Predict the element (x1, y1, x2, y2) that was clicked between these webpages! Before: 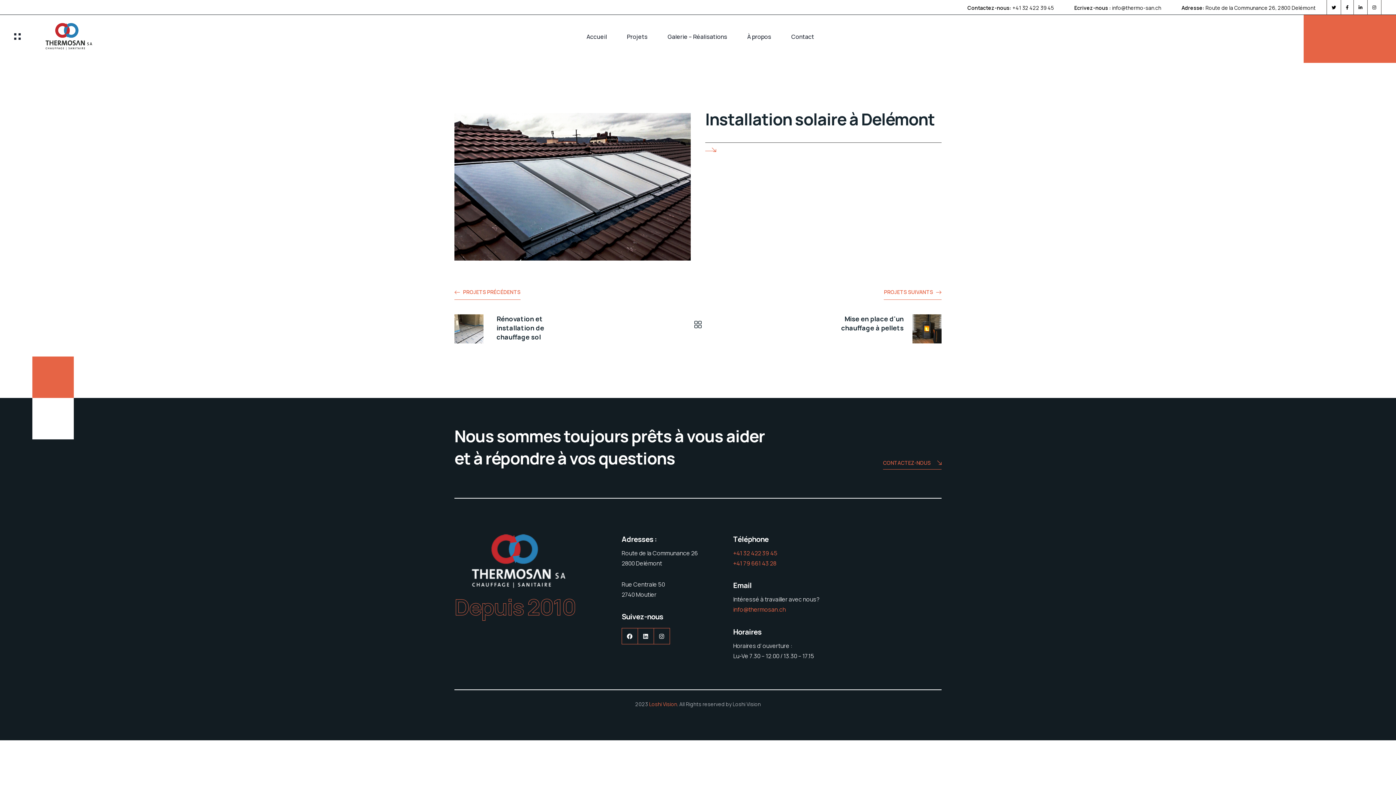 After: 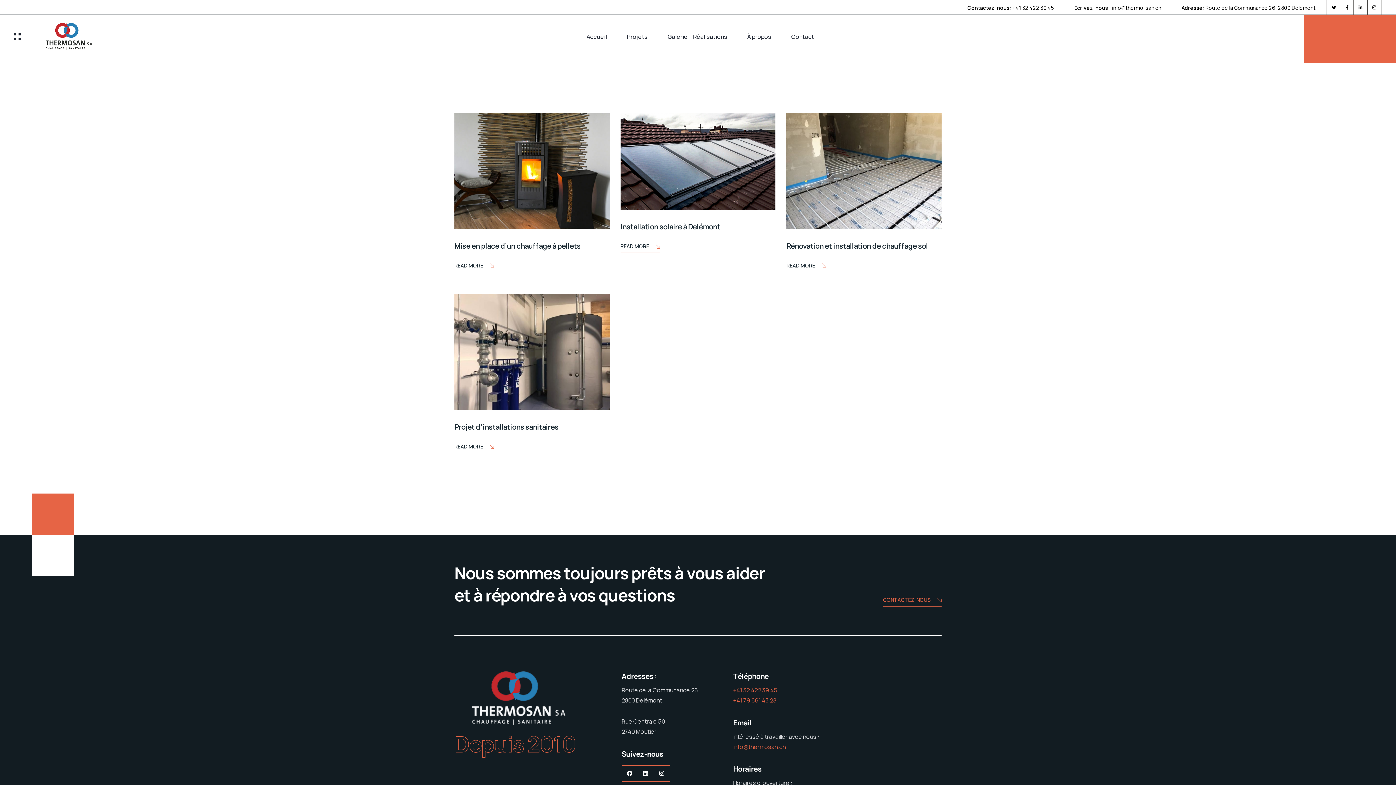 Action: bbox: (694, 321, 701, 328)